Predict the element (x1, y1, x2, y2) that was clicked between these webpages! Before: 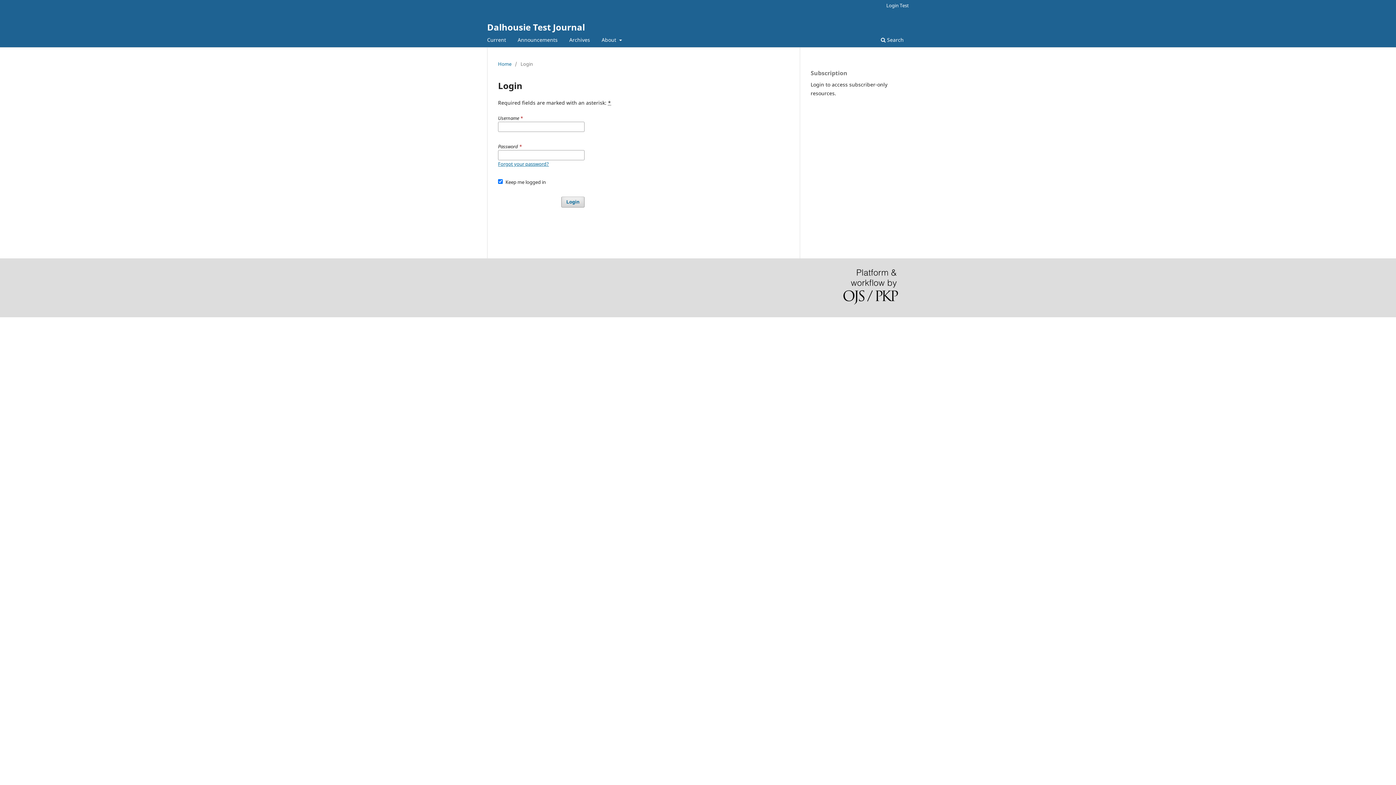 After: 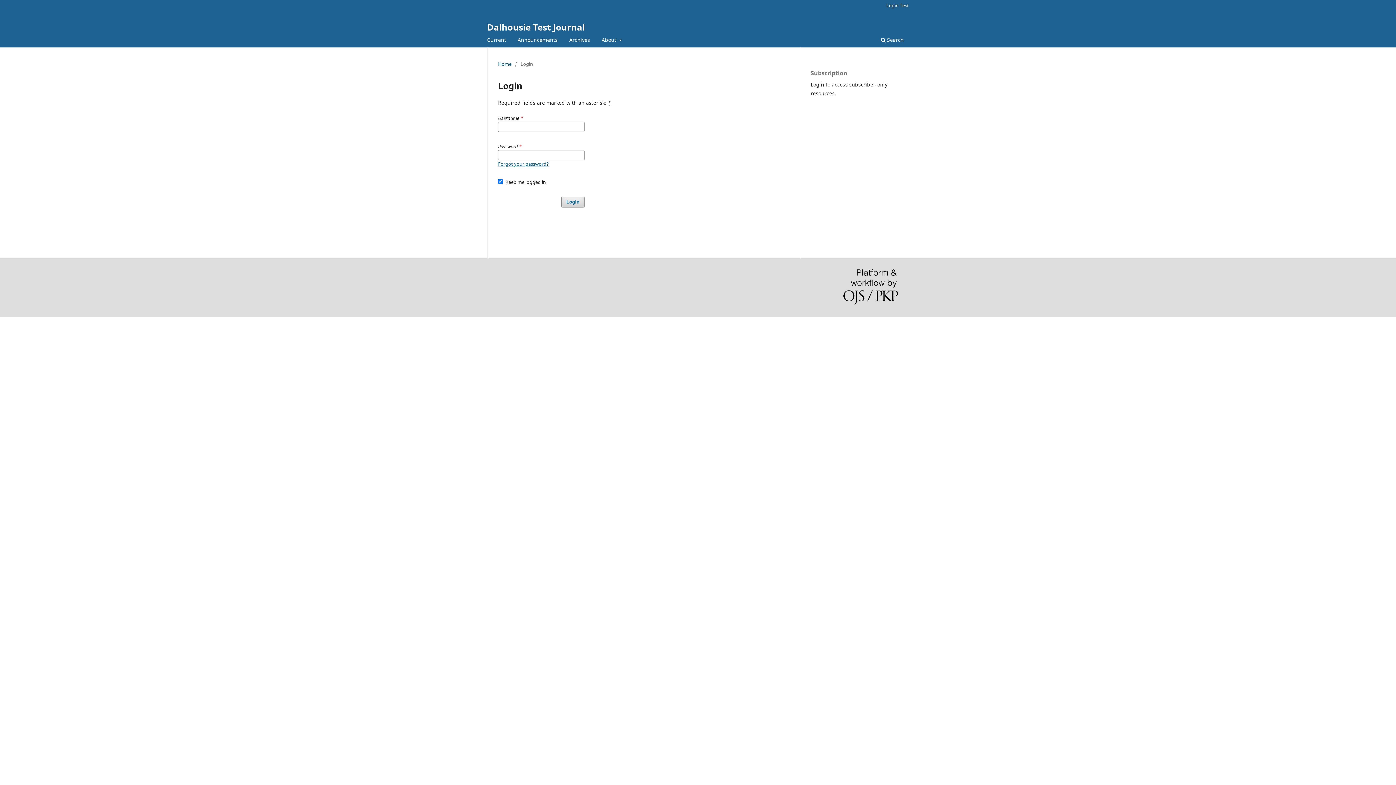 Action: bbox: (878, 34, 906, 47) label:  Search